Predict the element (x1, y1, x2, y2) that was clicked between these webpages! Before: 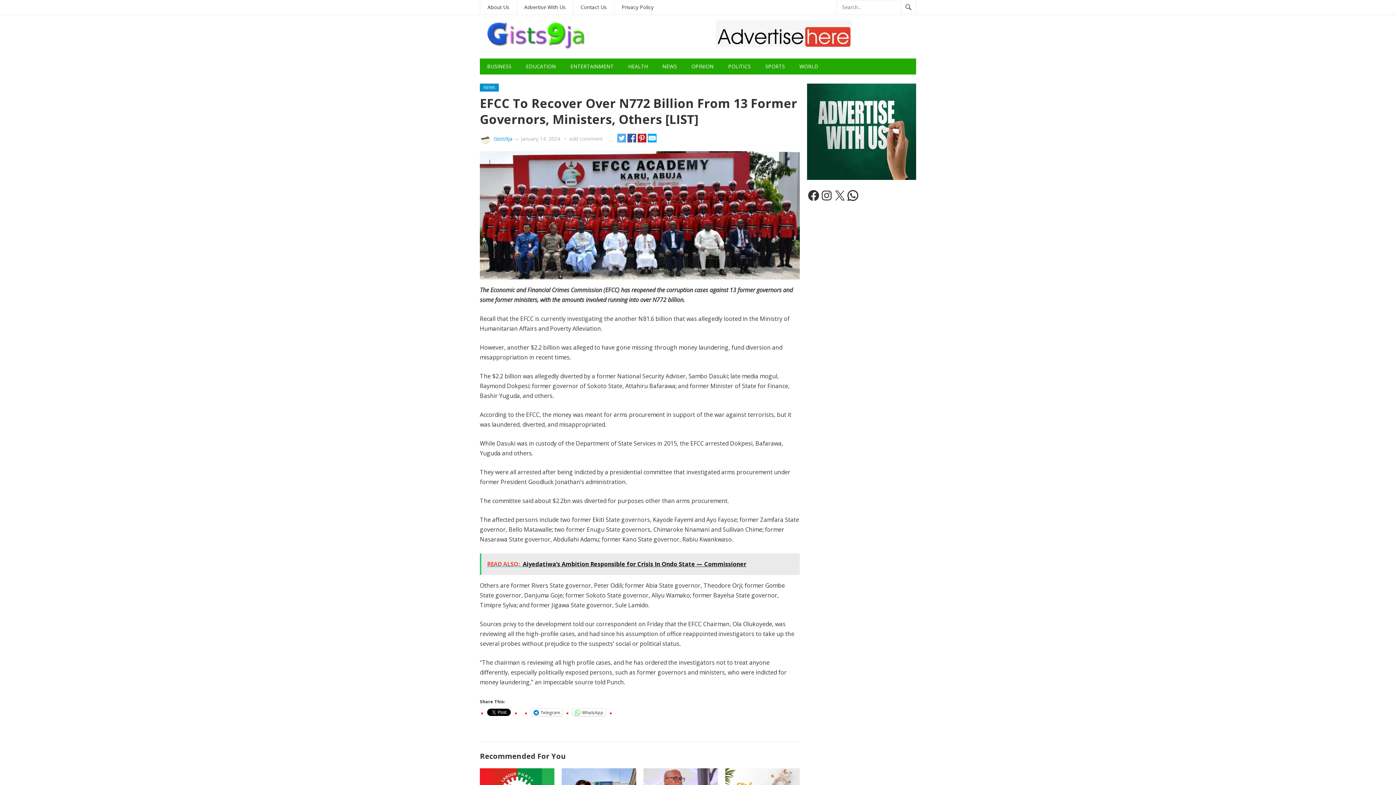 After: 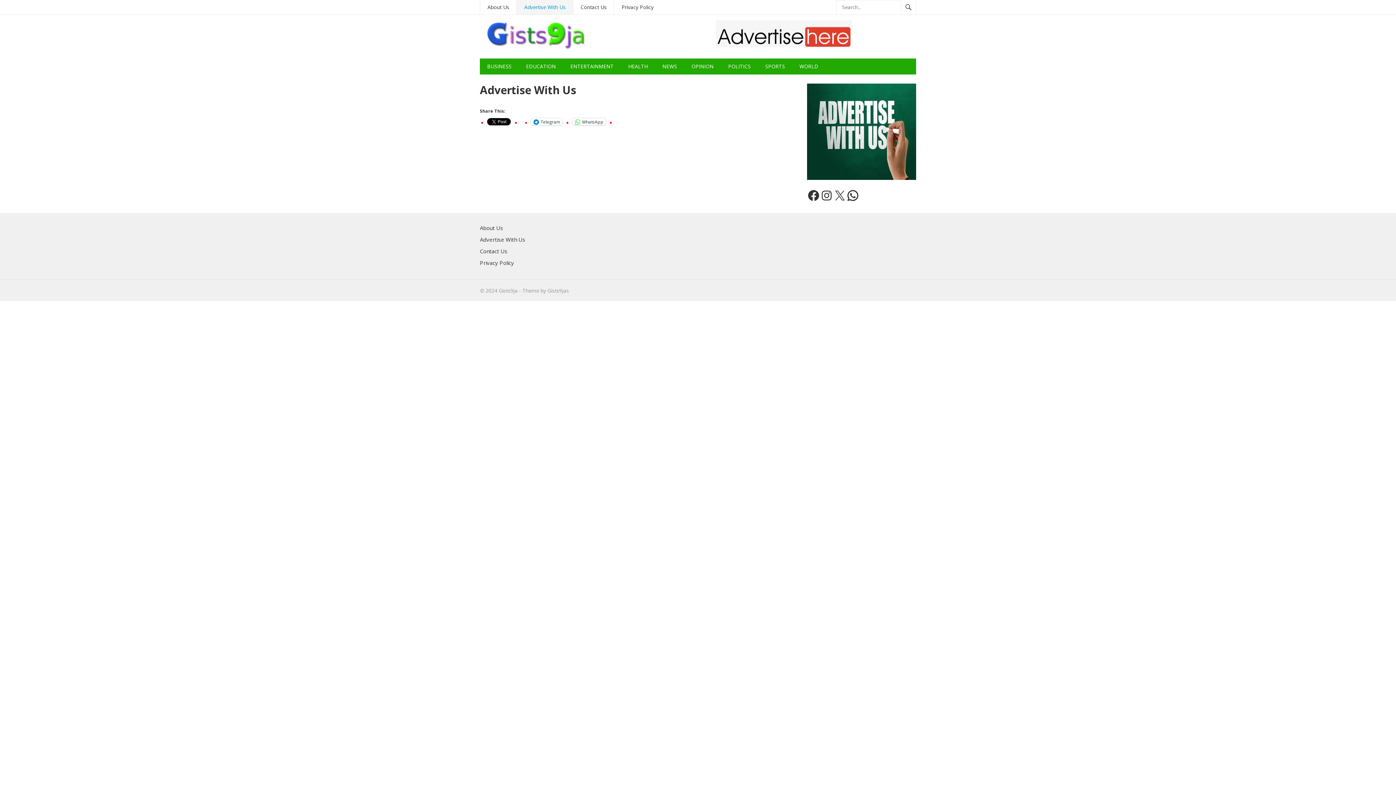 Action: label: Advertise With Us bbox: (517, 0, 573, 14)